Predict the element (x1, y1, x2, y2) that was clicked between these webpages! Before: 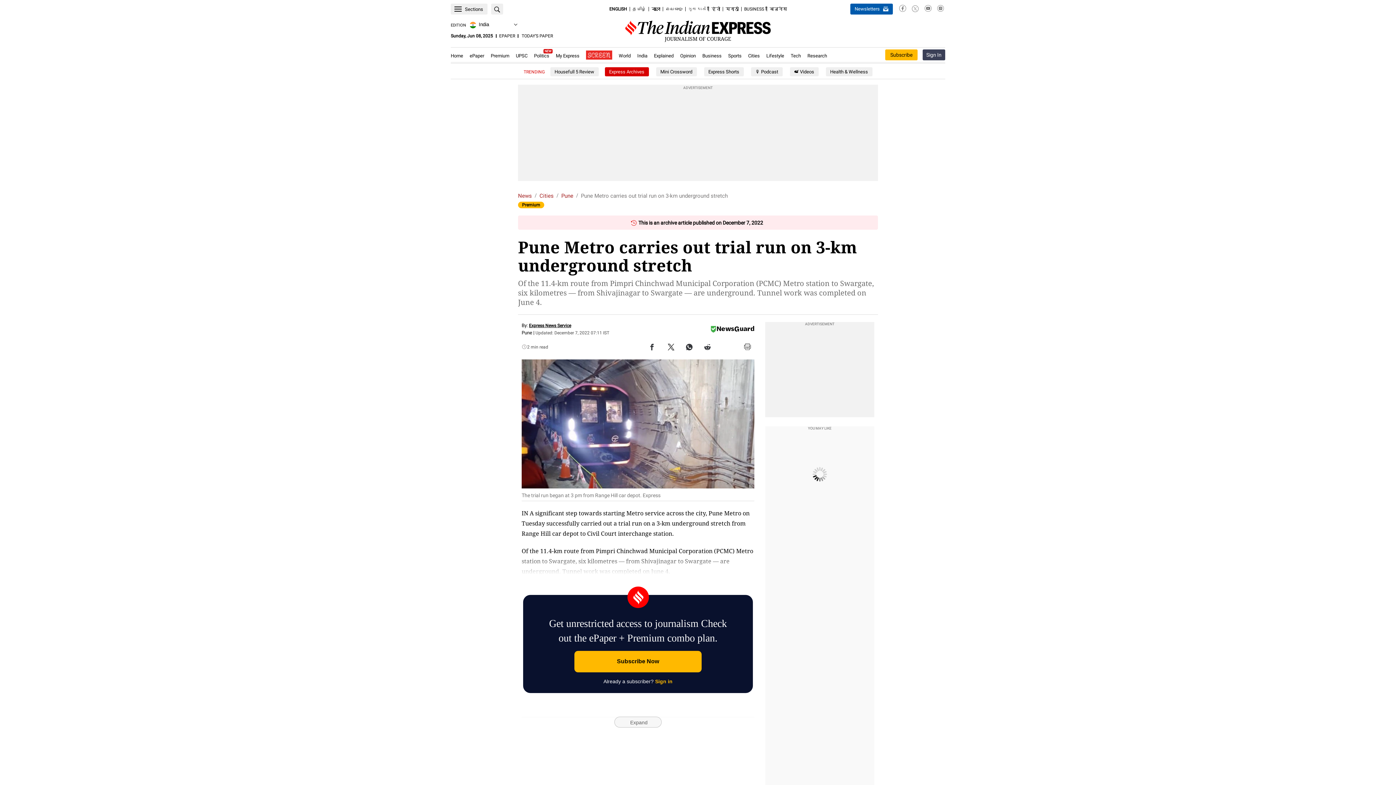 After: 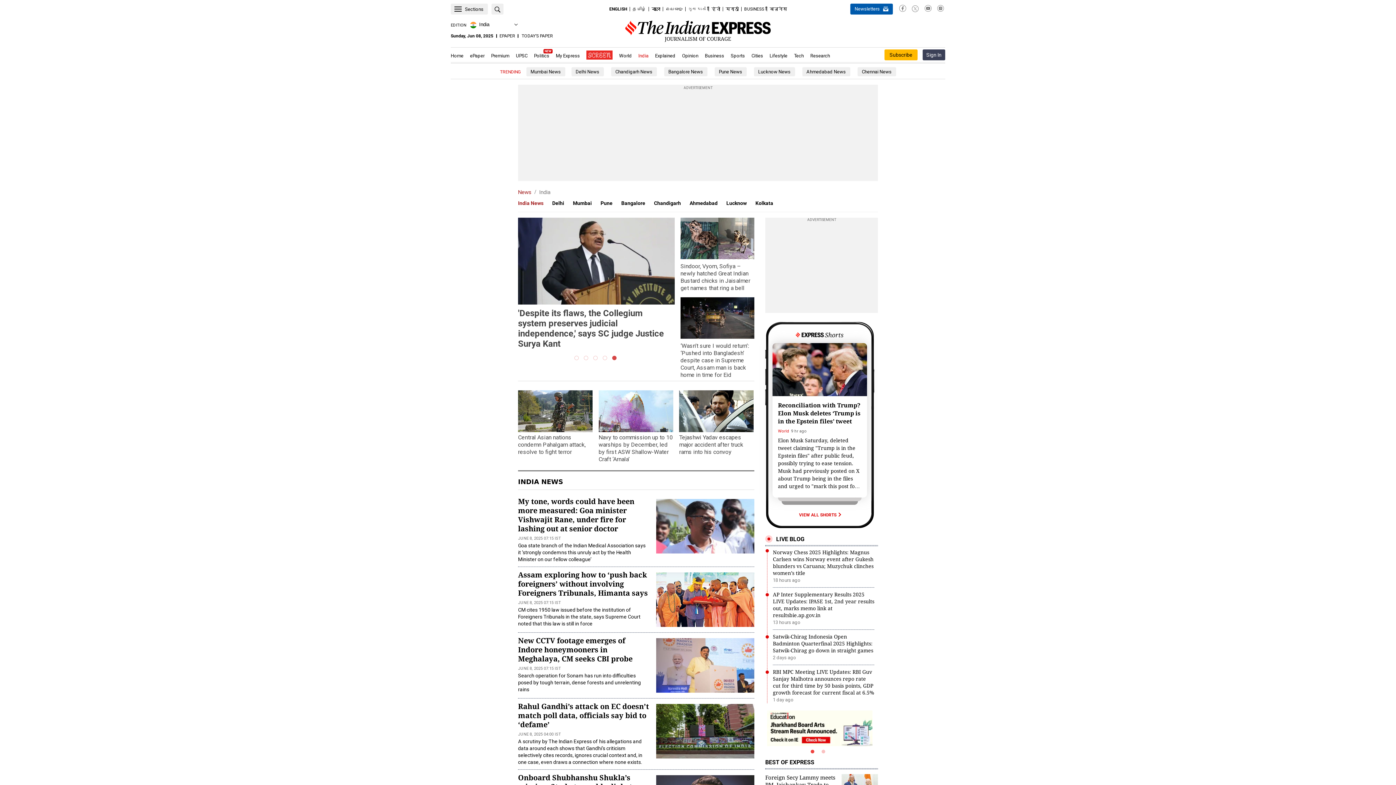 Action: label: India
.Opens in new window bbox: (634, 47, 650, 64)